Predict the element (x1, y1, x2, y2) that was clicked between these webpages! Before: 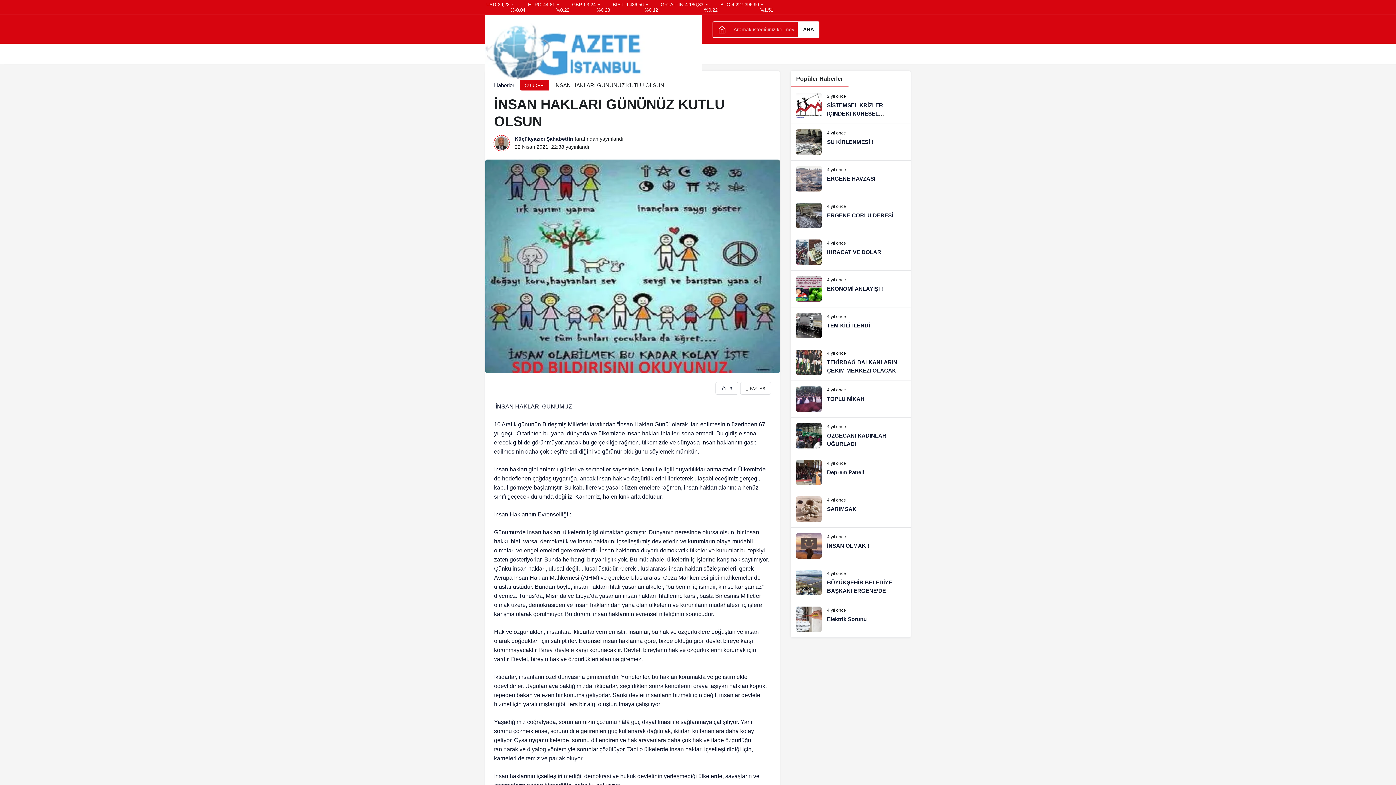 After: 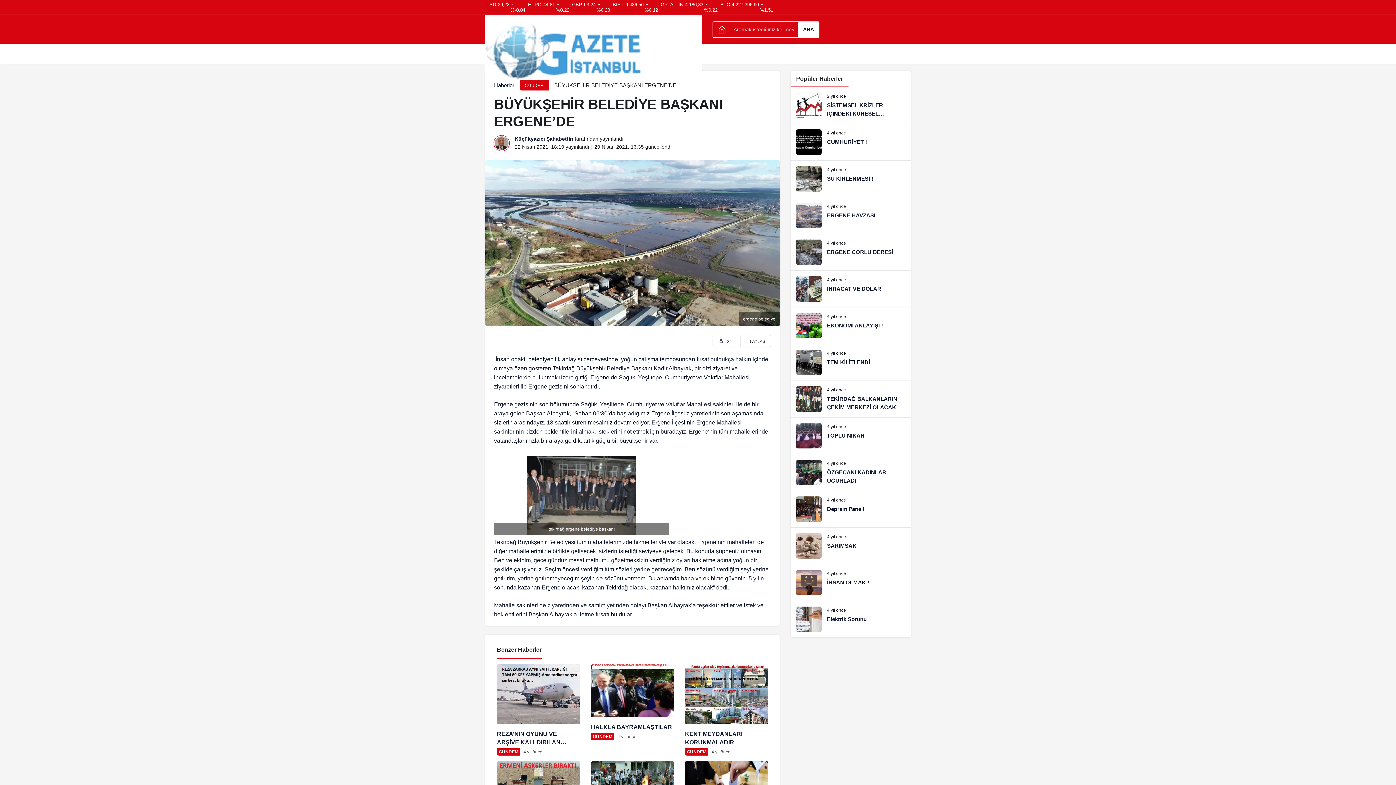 Action: label: BÜYÜKŞEHİR BELEDİYE BAŞKANI ERGENE’DE bbox: (790, 564, 910, 601)